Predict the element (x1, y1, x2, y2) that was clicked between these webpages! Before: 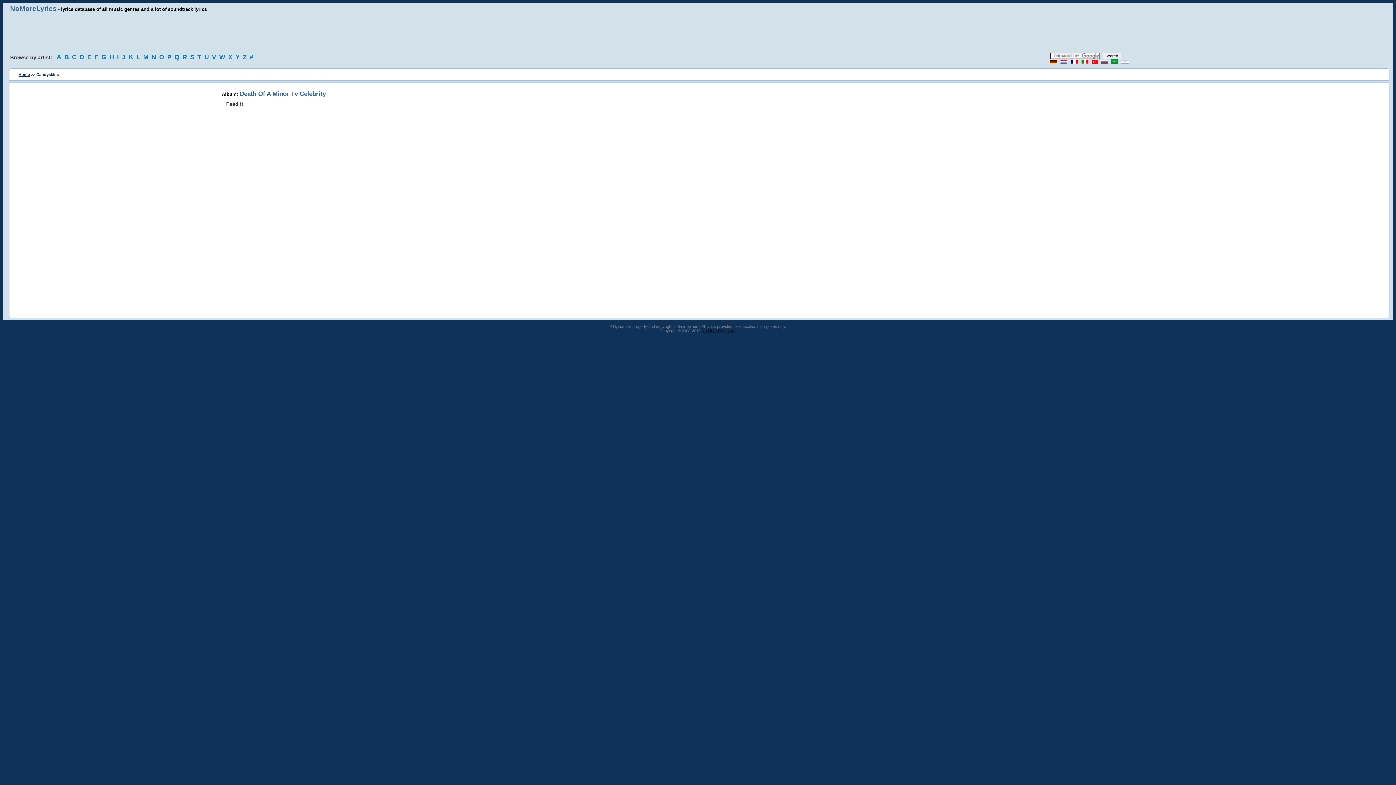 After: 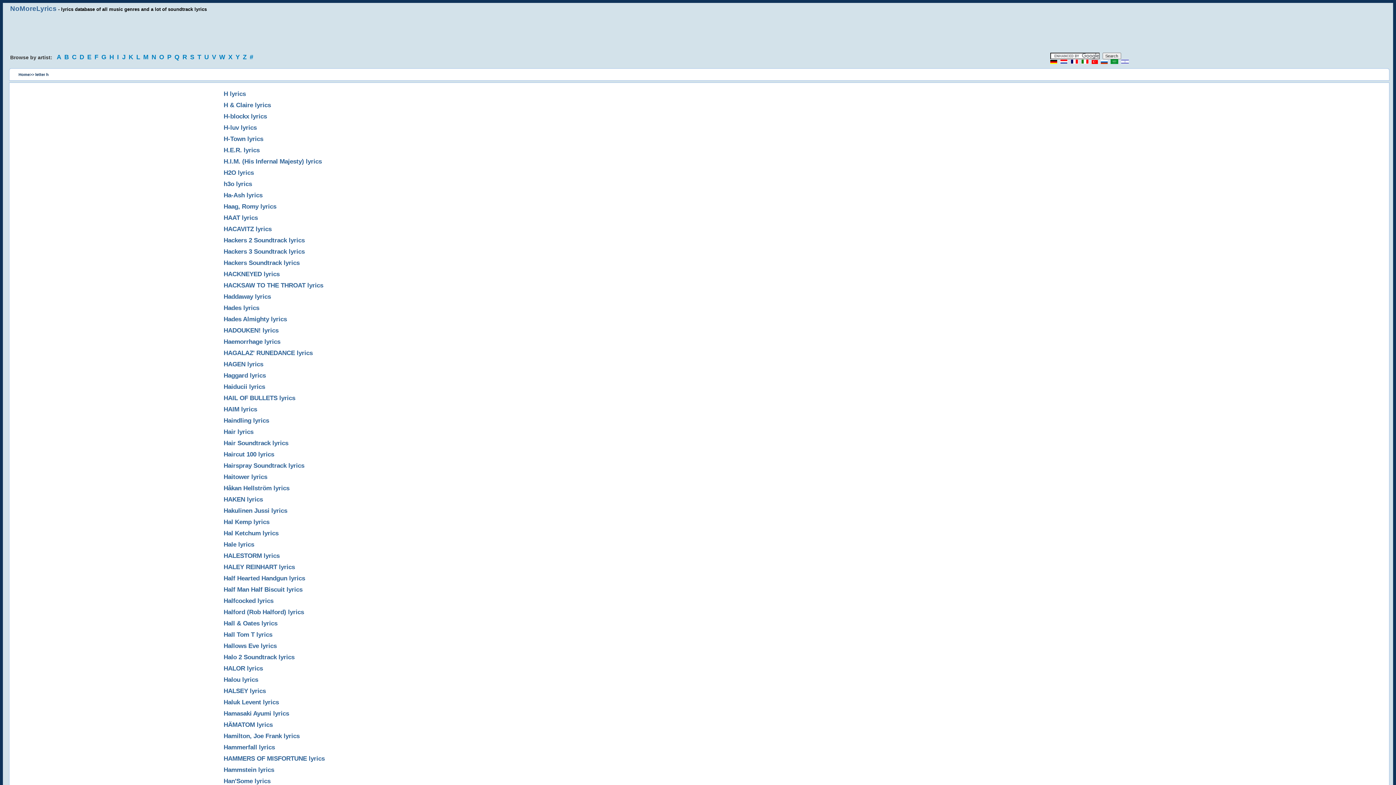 Action: bbox: (109, 53, 115, 60) label: H